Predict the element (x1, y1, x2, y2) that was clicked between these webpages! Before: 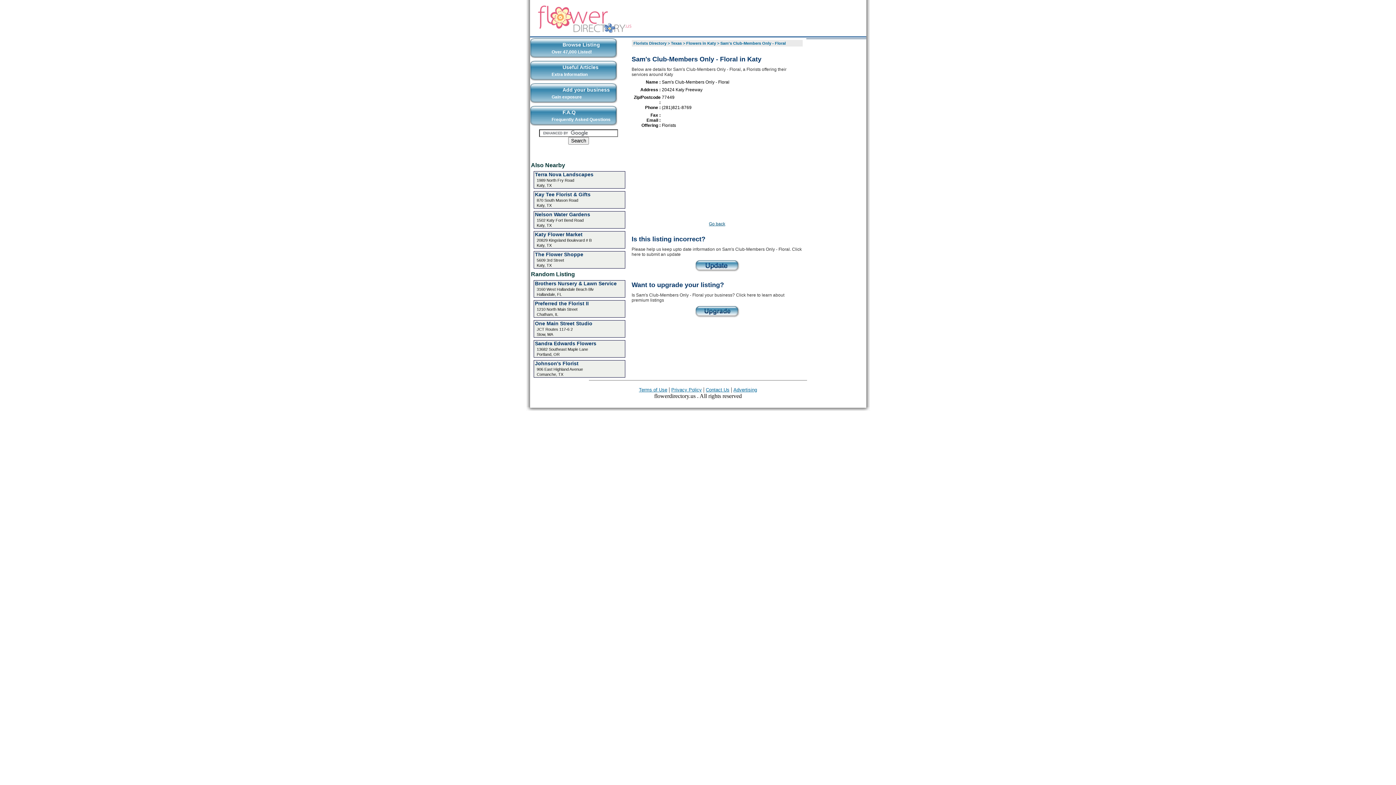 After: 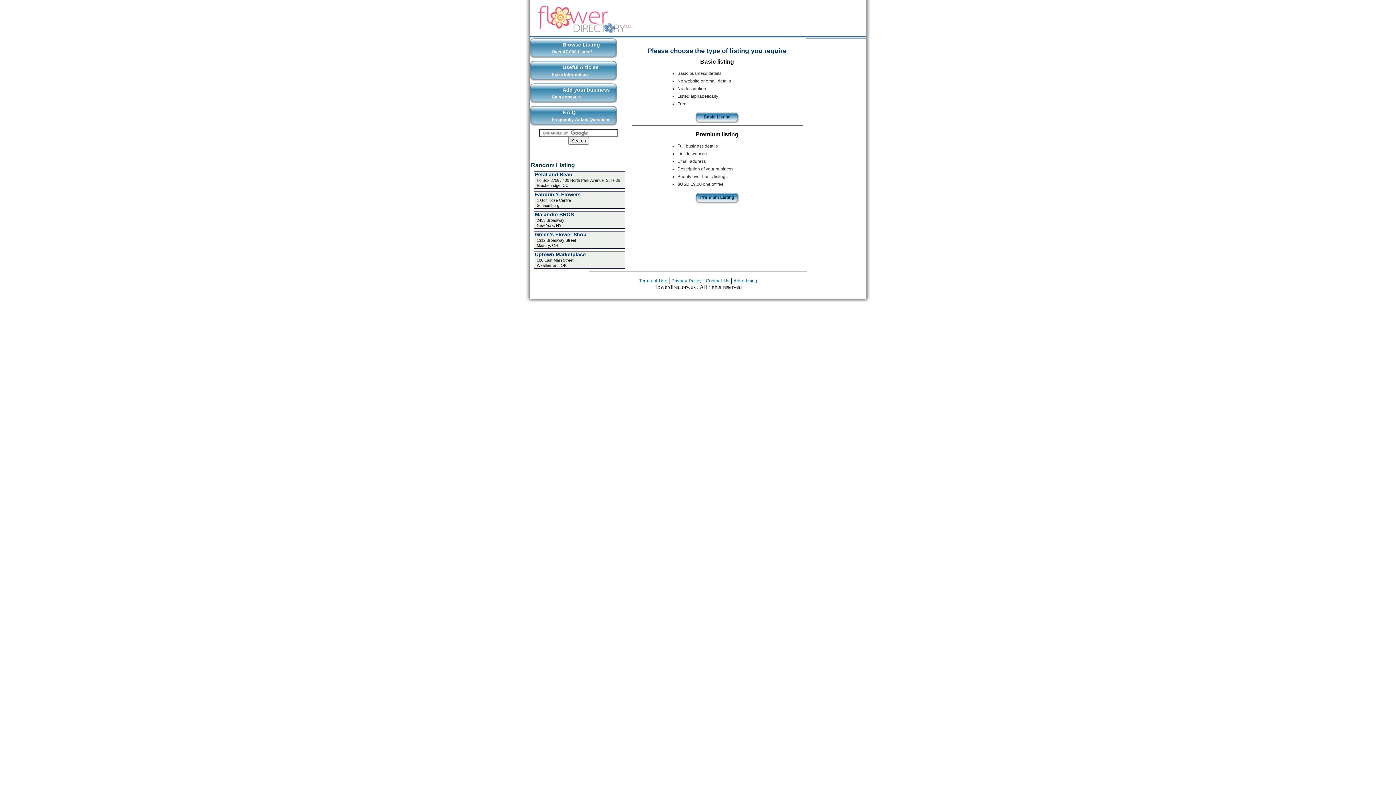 Action: bbox: (530, 83, 617, 103) label: Add your business
Gain exposure